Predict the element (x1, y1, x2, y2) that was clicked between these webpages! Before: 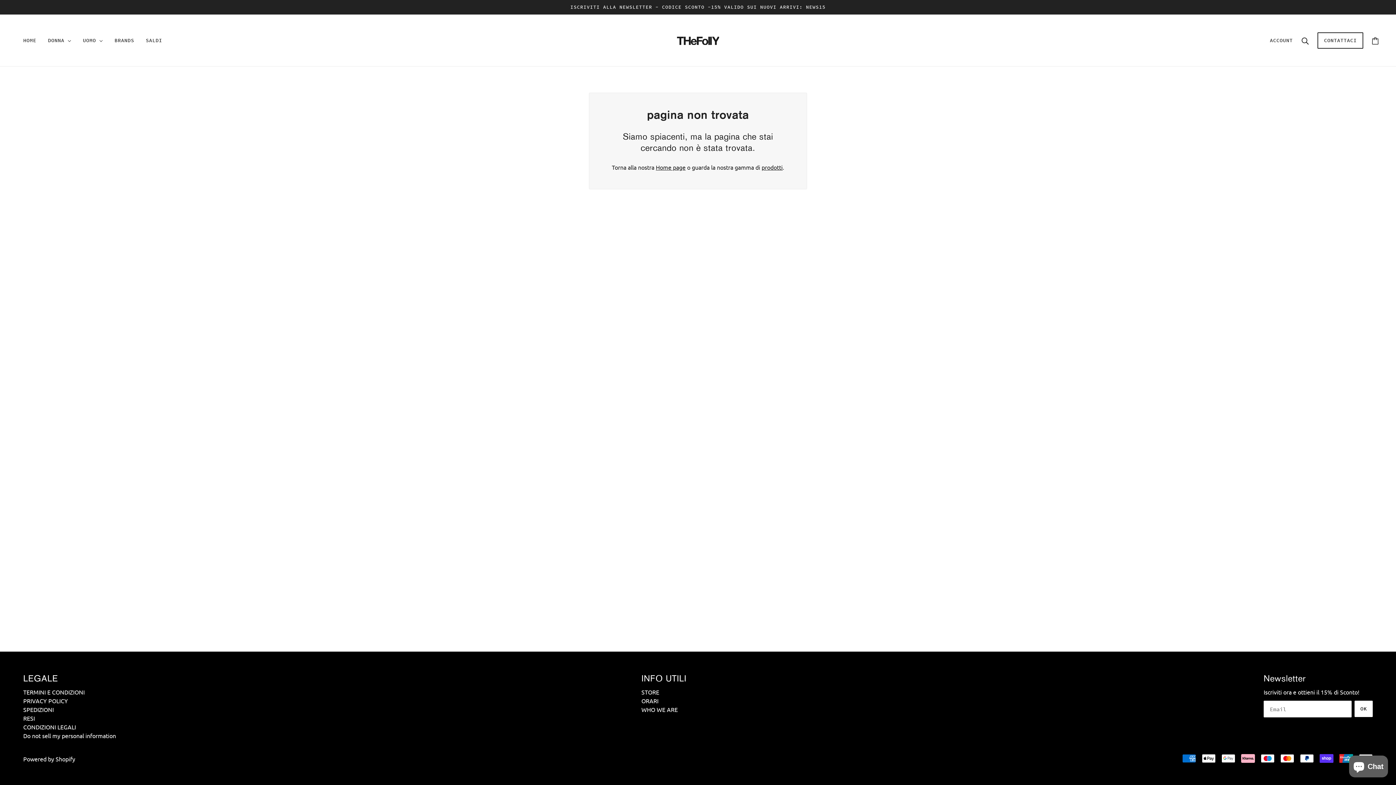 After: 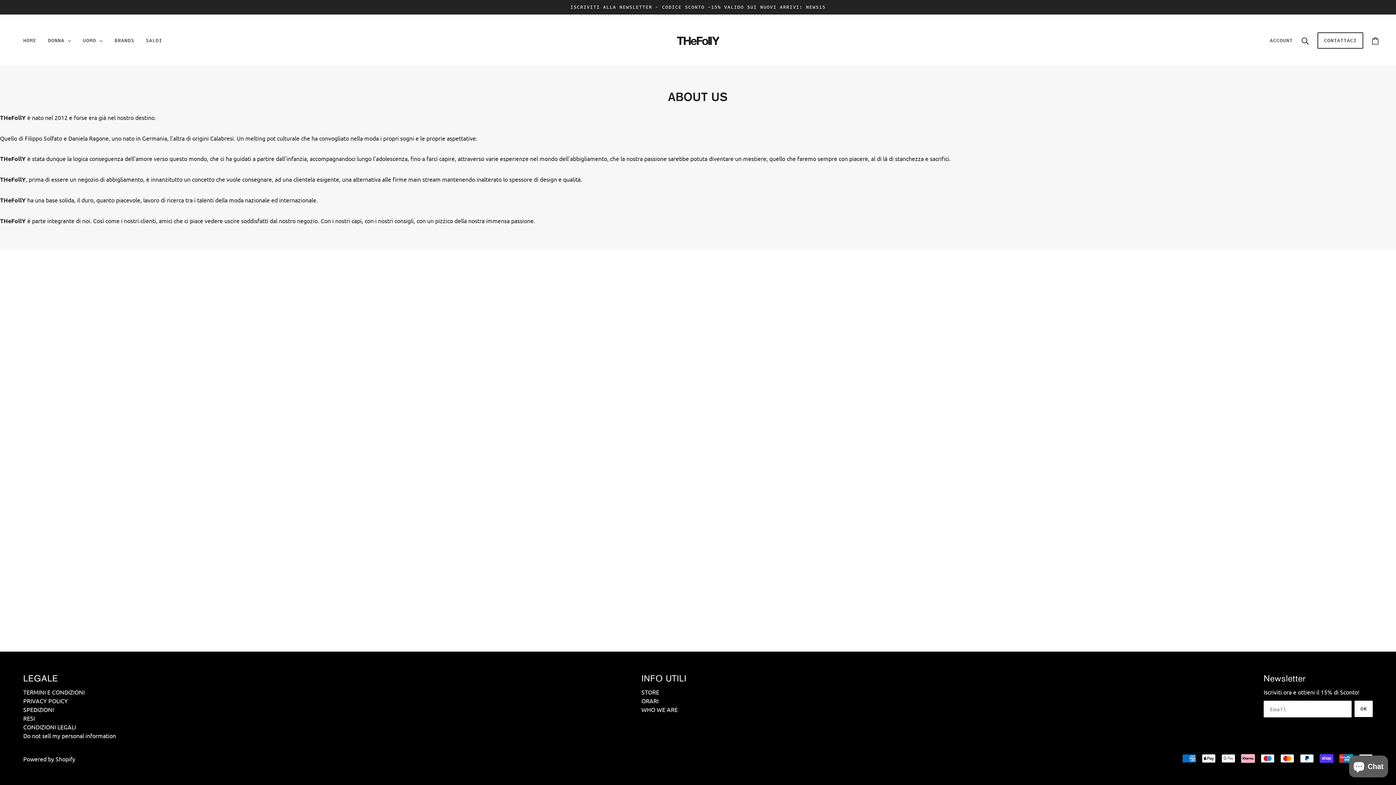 Action: bbox: (641, 706, 677, 713) label: WHO WE ARE